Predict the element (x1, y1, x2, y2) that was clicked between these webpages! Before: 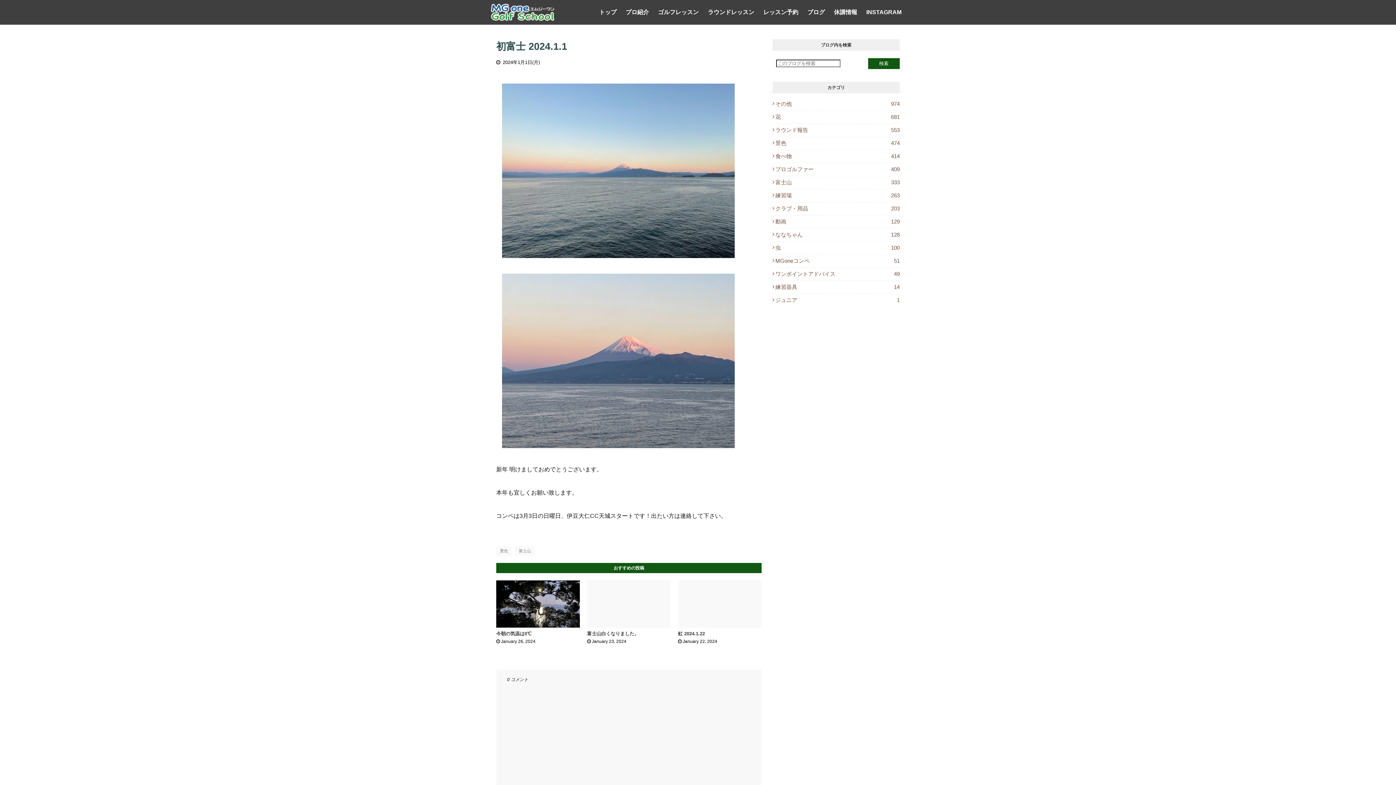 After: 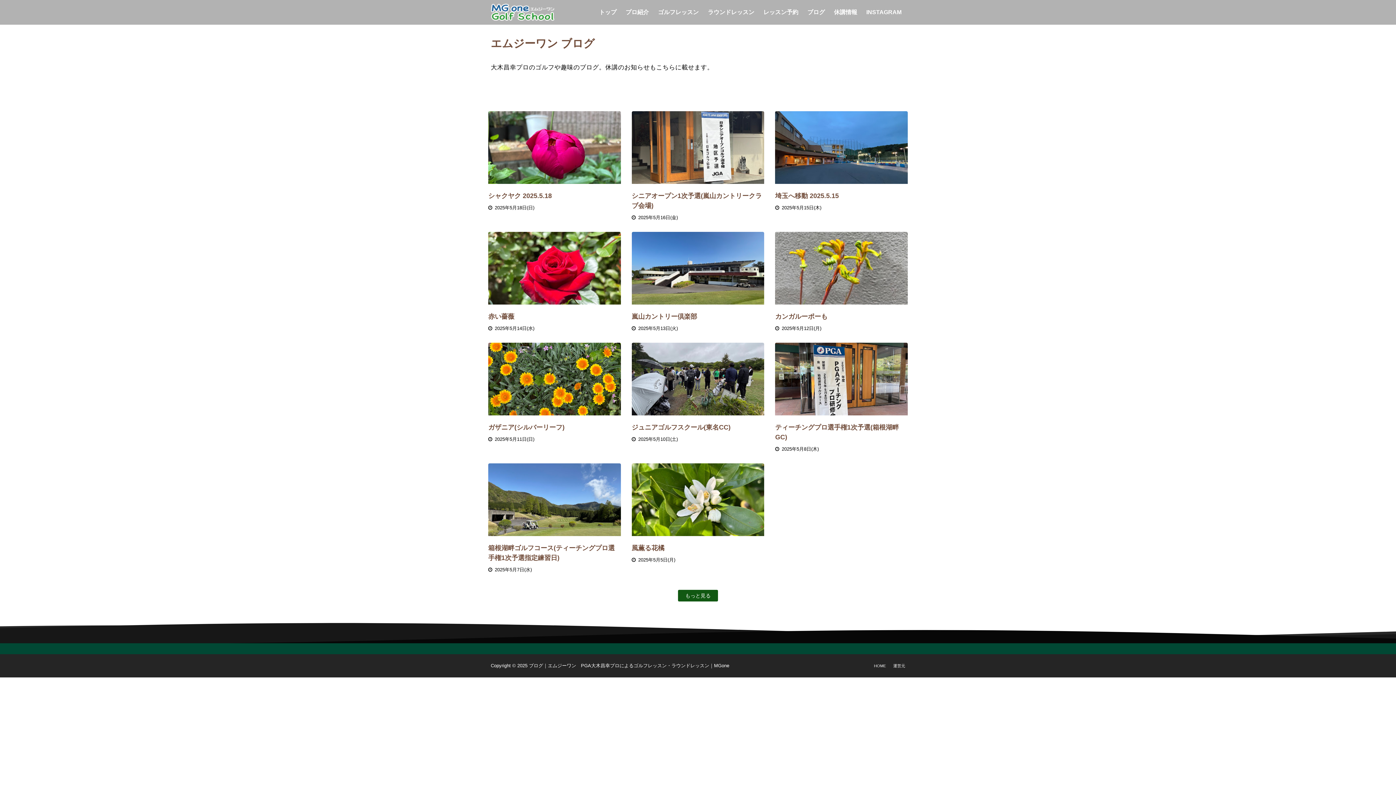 Action: label: ブログ bbox: (804, 0, 828, 24)